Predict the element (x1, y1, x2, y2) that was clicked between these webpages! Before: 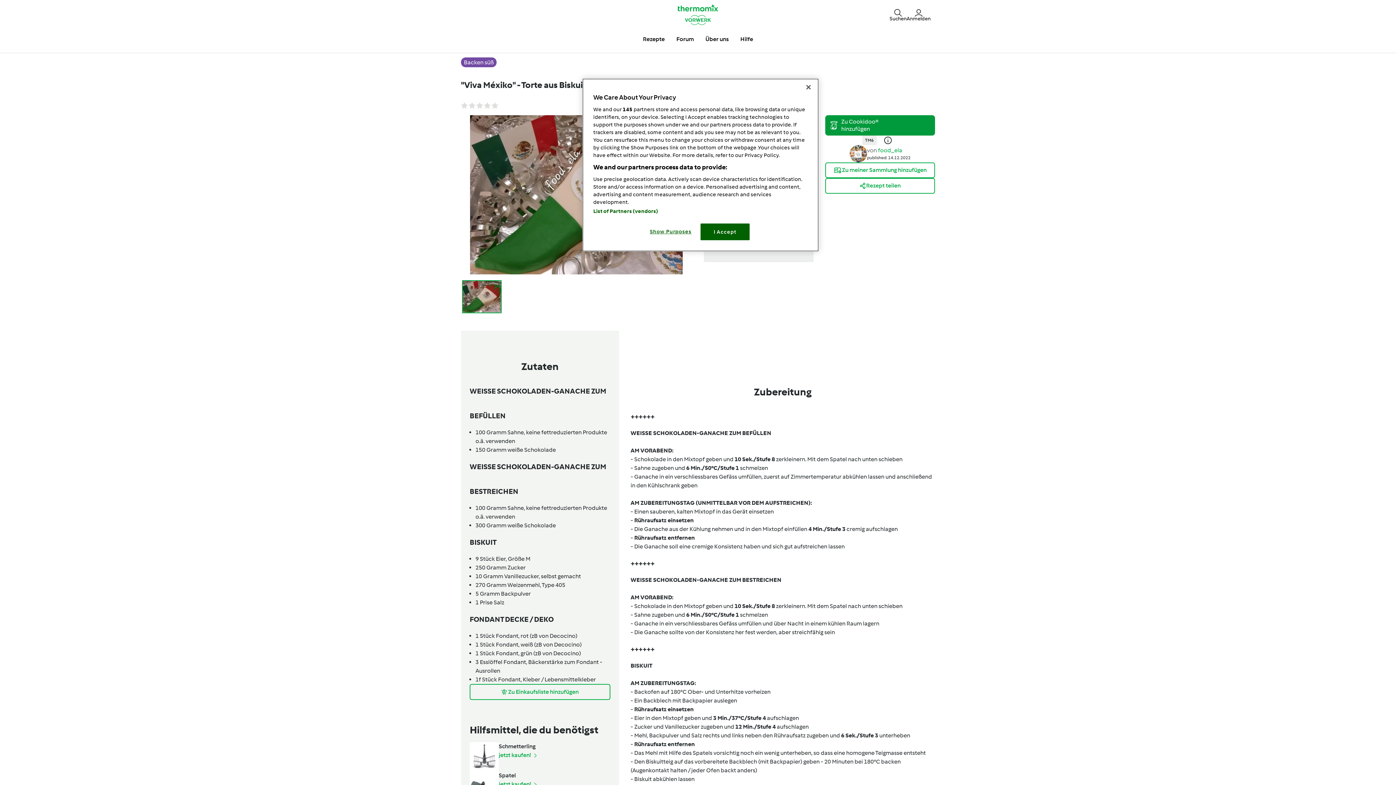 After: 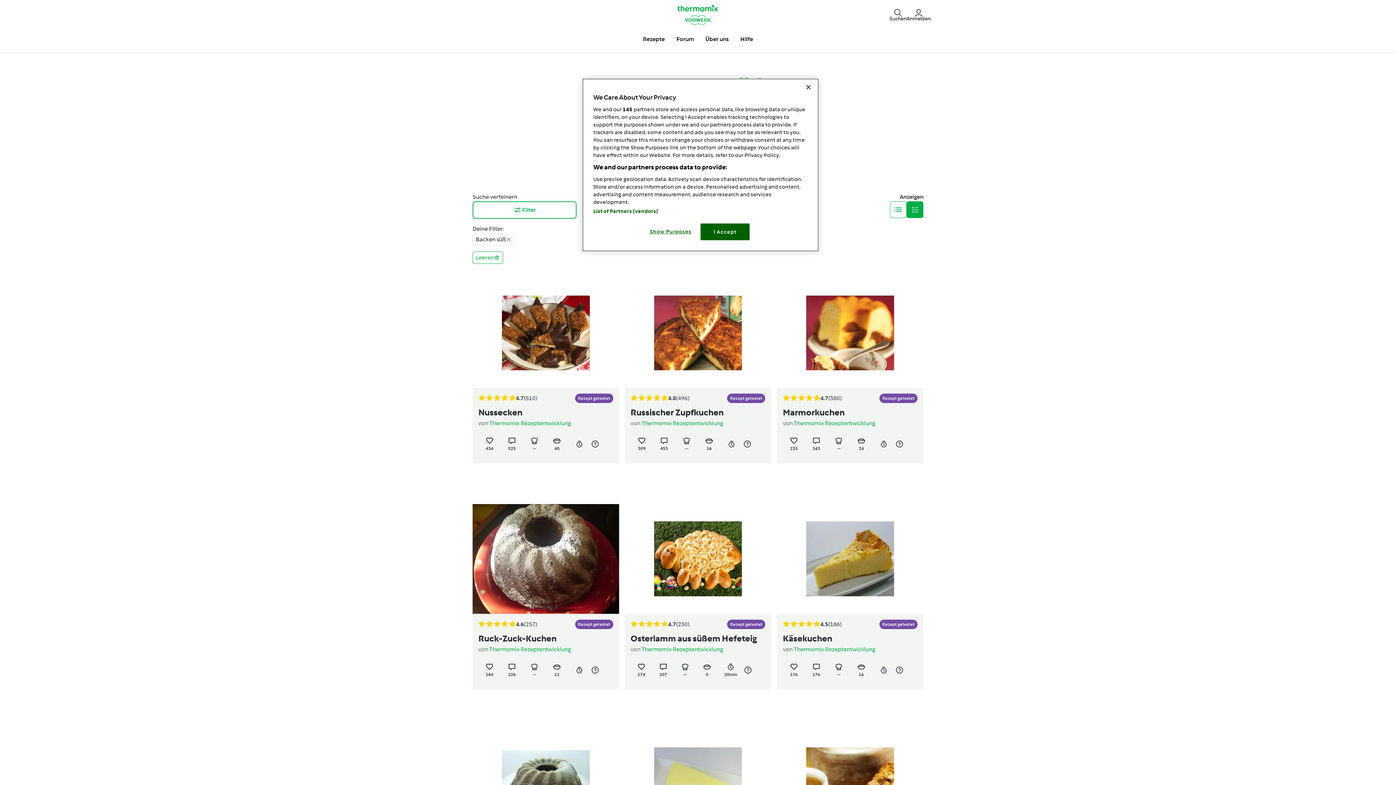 Action: label: Backen süß bbox: (461, 57, 496, 67)